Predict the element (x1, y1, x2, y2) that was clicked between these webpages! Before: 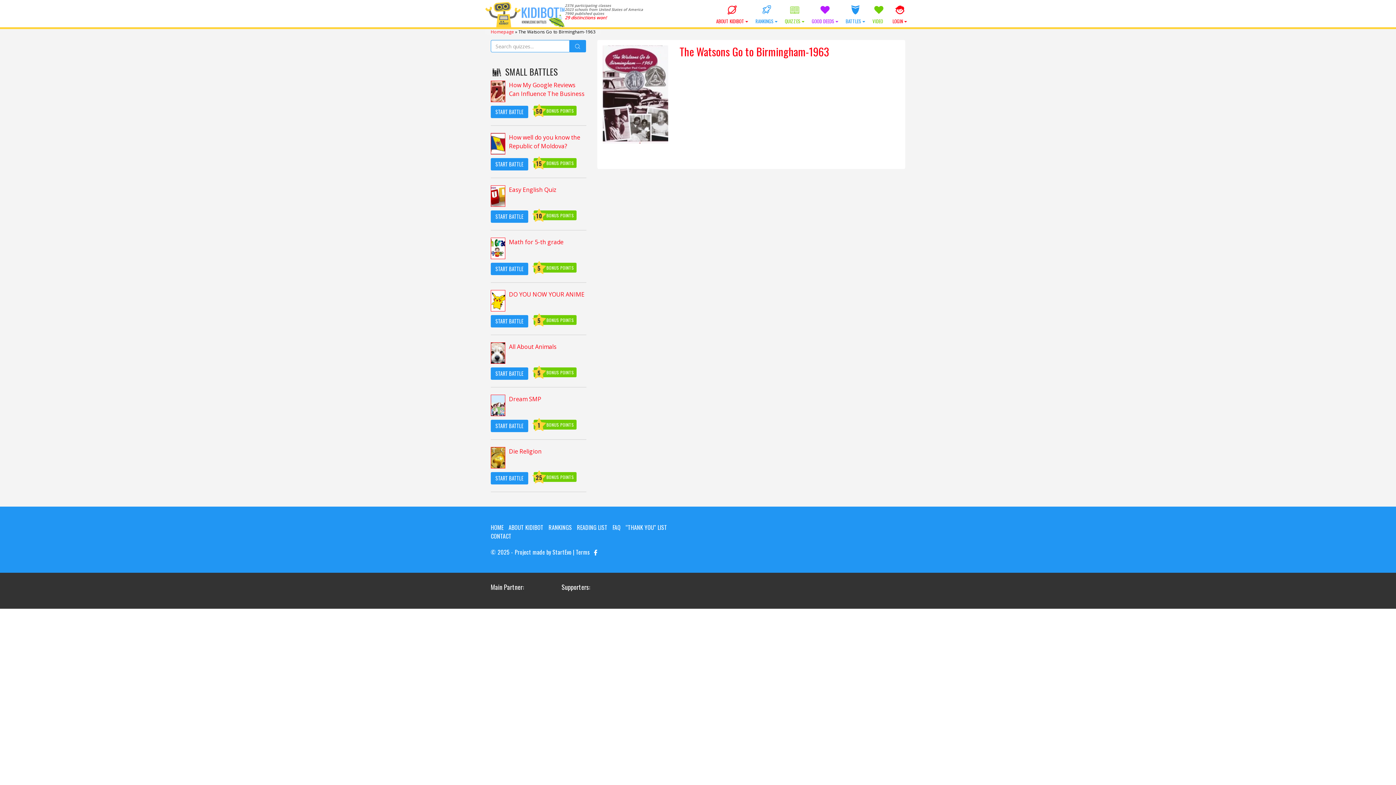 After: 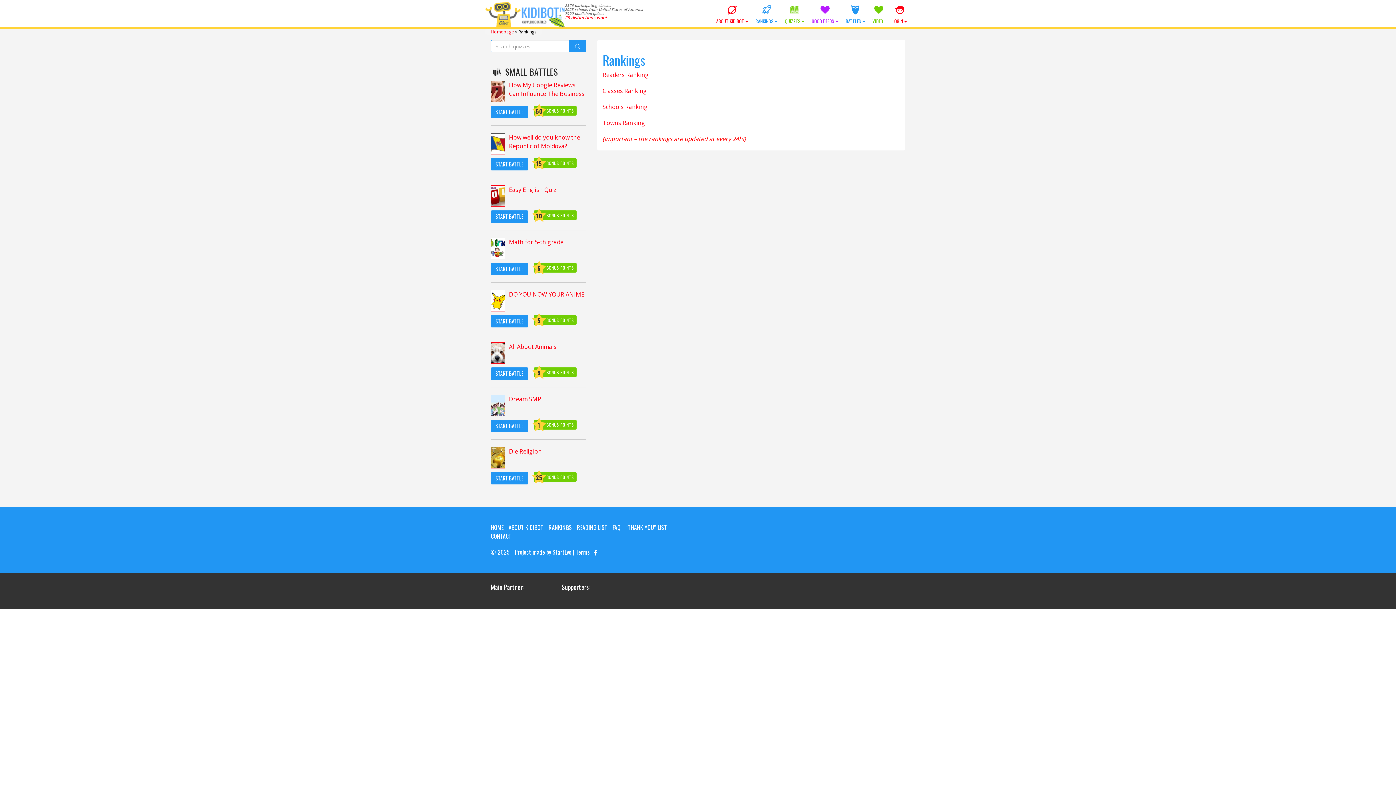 Action: label: RANKINGS bbox: (548, 523, 572, 532)